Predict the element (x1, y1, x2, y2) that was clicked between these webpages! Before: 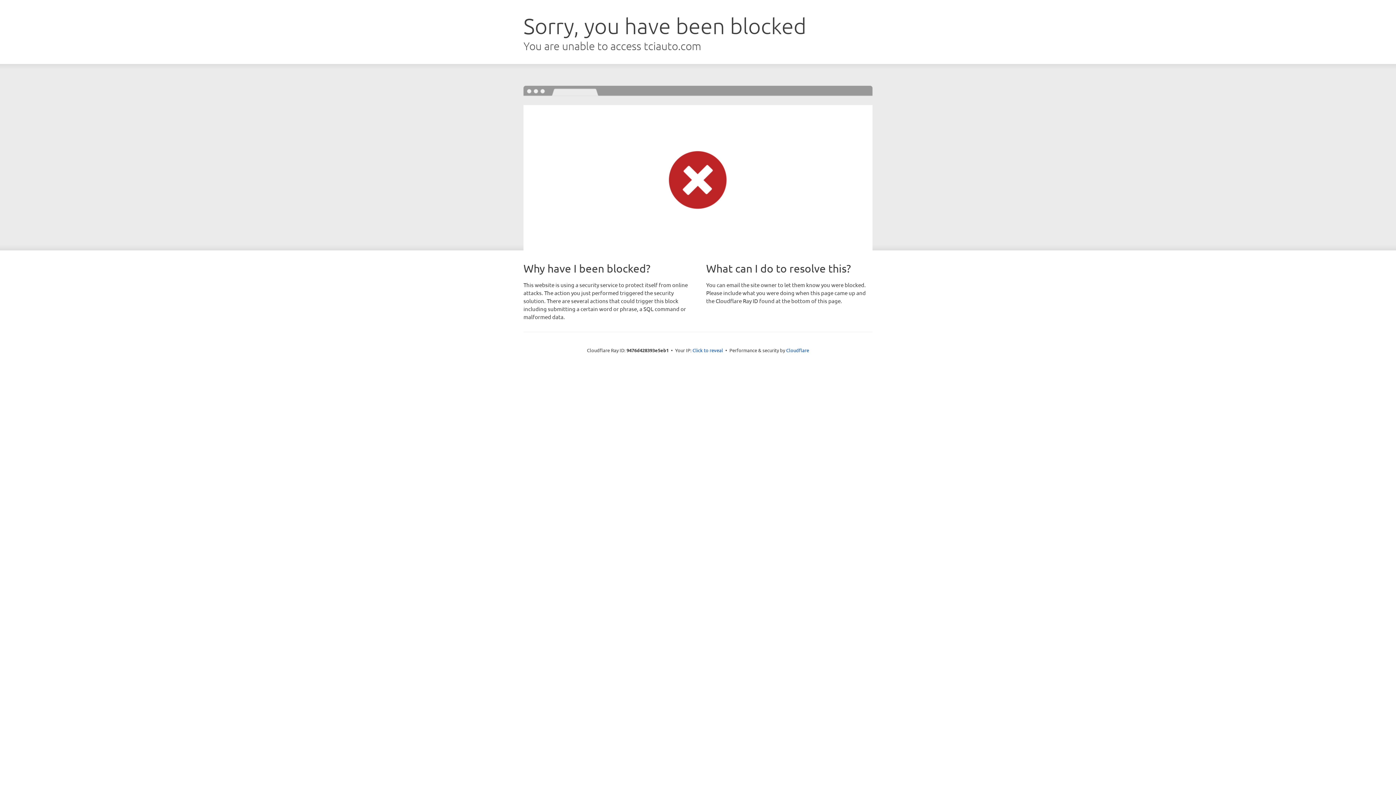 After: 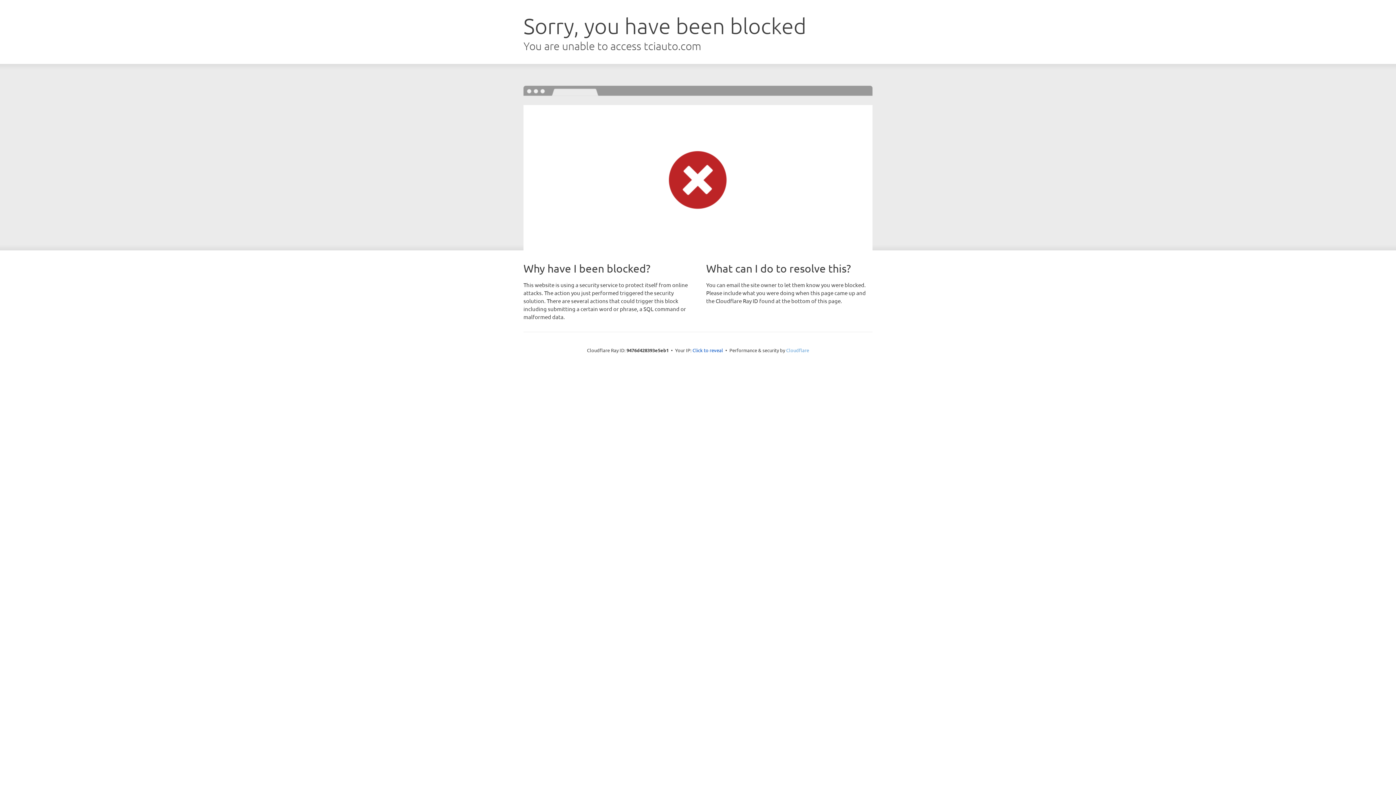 Action: bbox: (786, 347, 809, 353) label: Cloudflare